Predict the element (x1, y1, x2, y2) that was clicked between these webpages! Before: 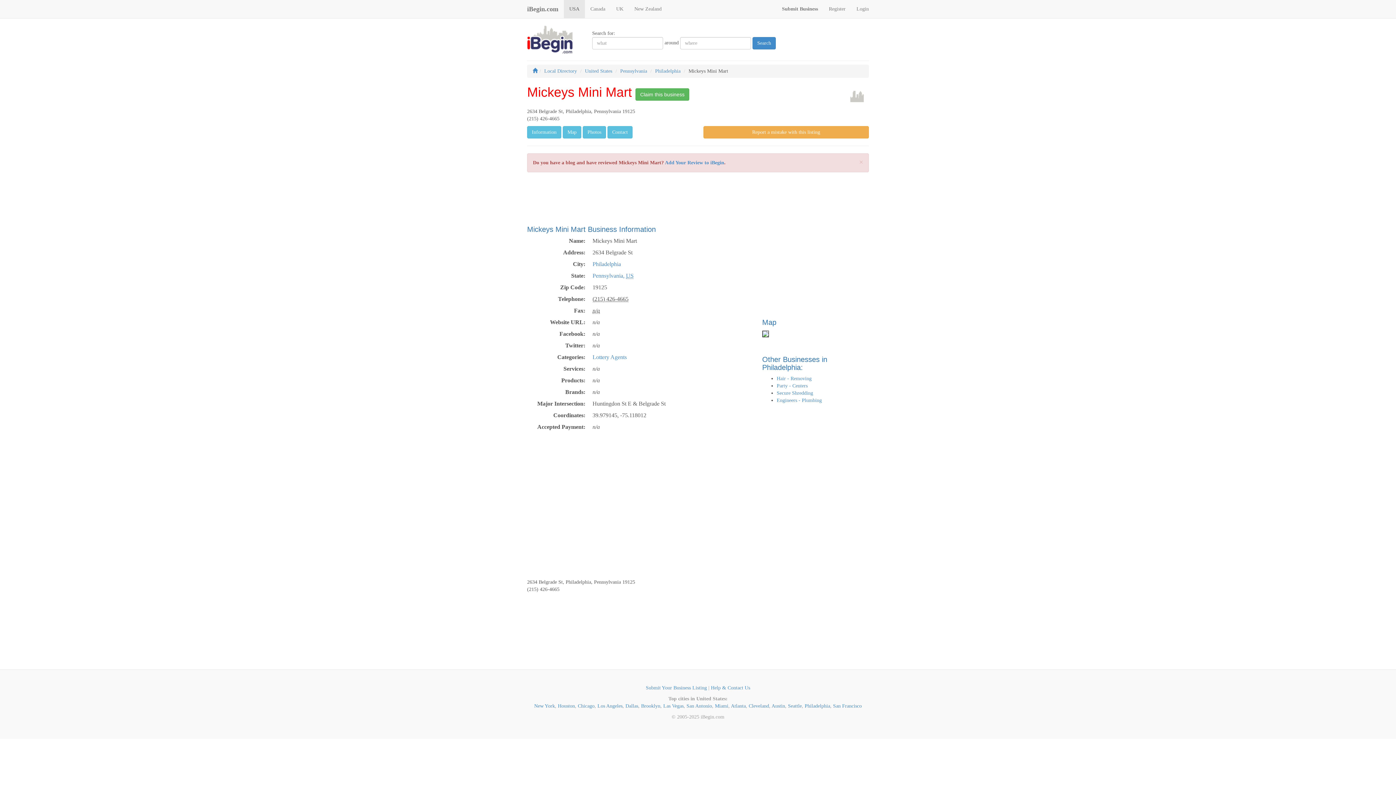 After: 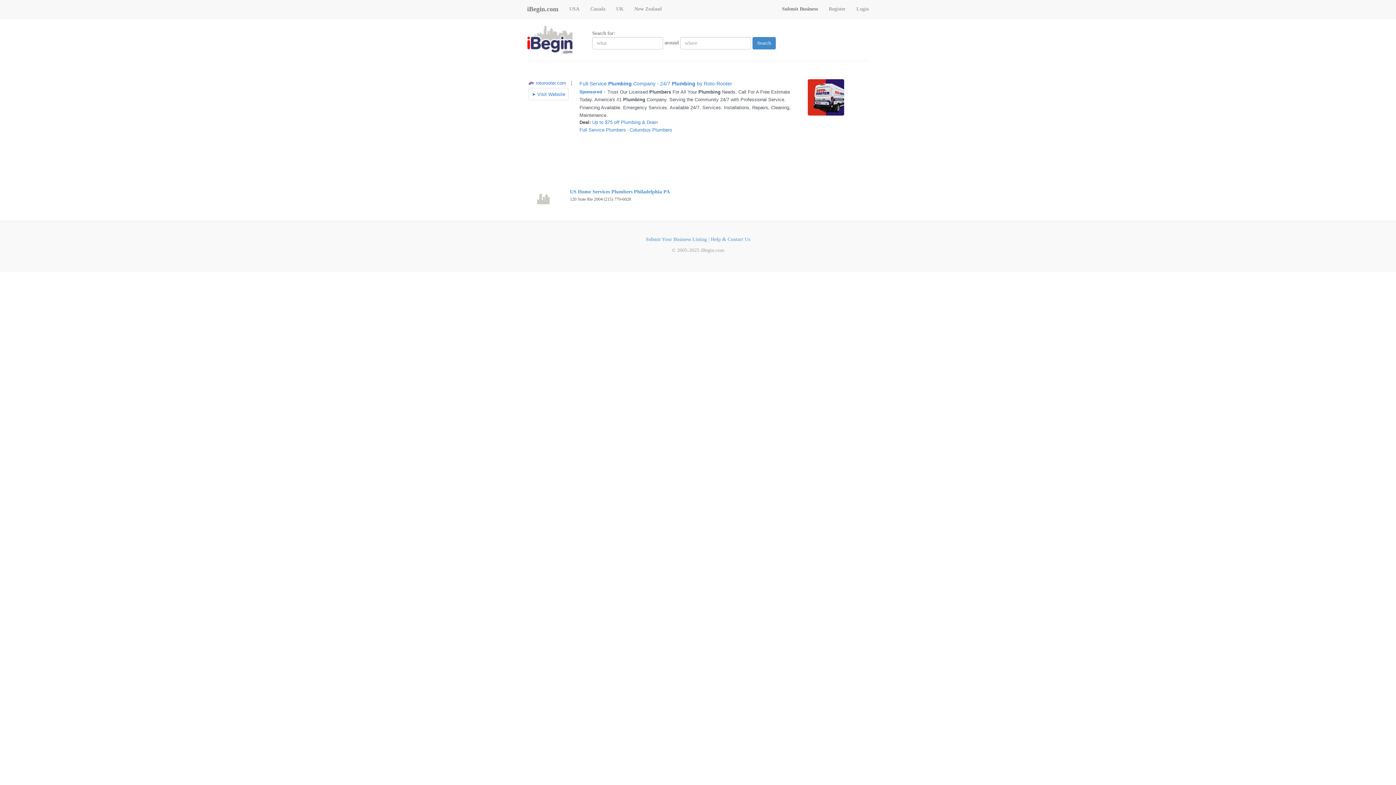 Action: label: Engineers - Plumbing bbox: (776, 397, 822, 403)